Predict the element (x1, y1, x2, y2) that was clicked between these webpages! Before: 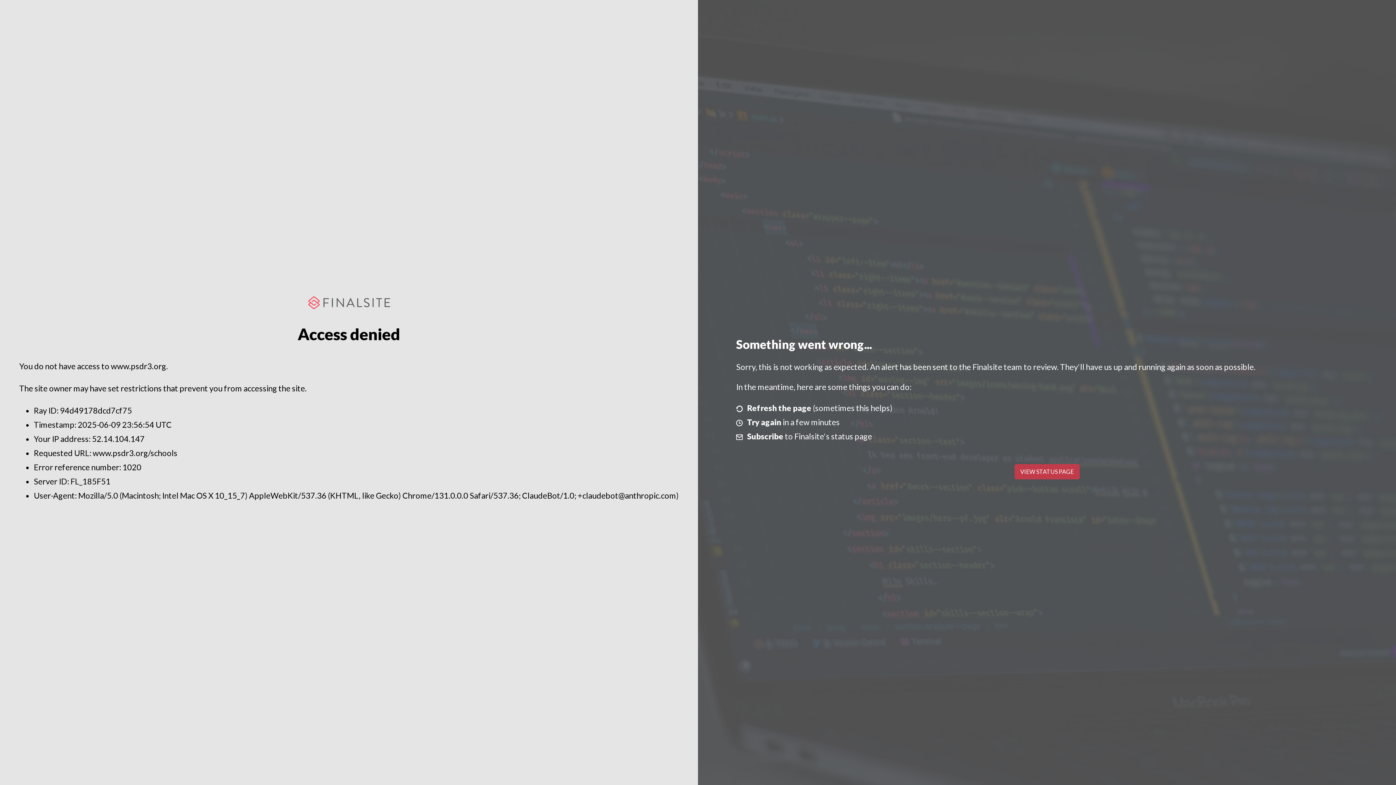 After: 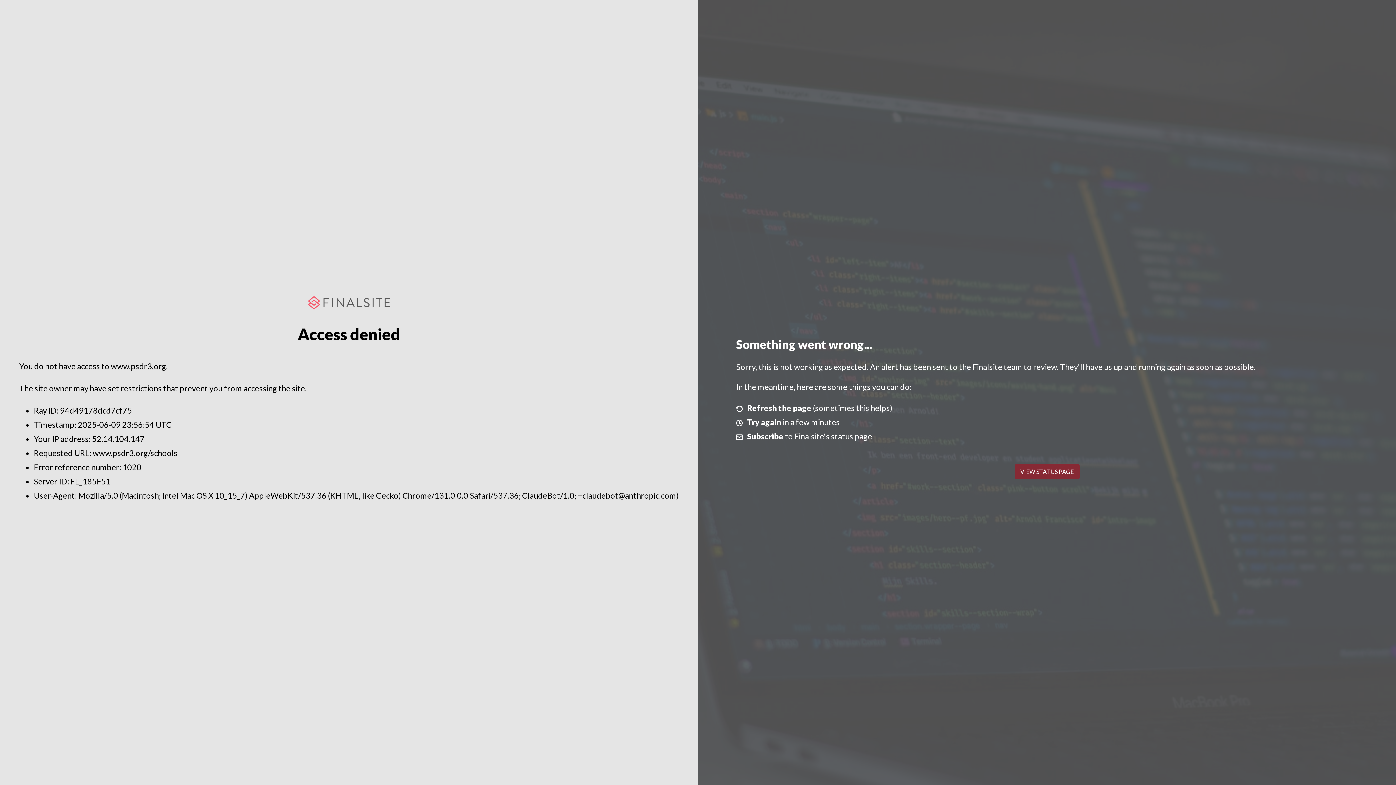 Action: label: VIEW STATUS PAGE bbox: (1014, 464, 1079, 479)